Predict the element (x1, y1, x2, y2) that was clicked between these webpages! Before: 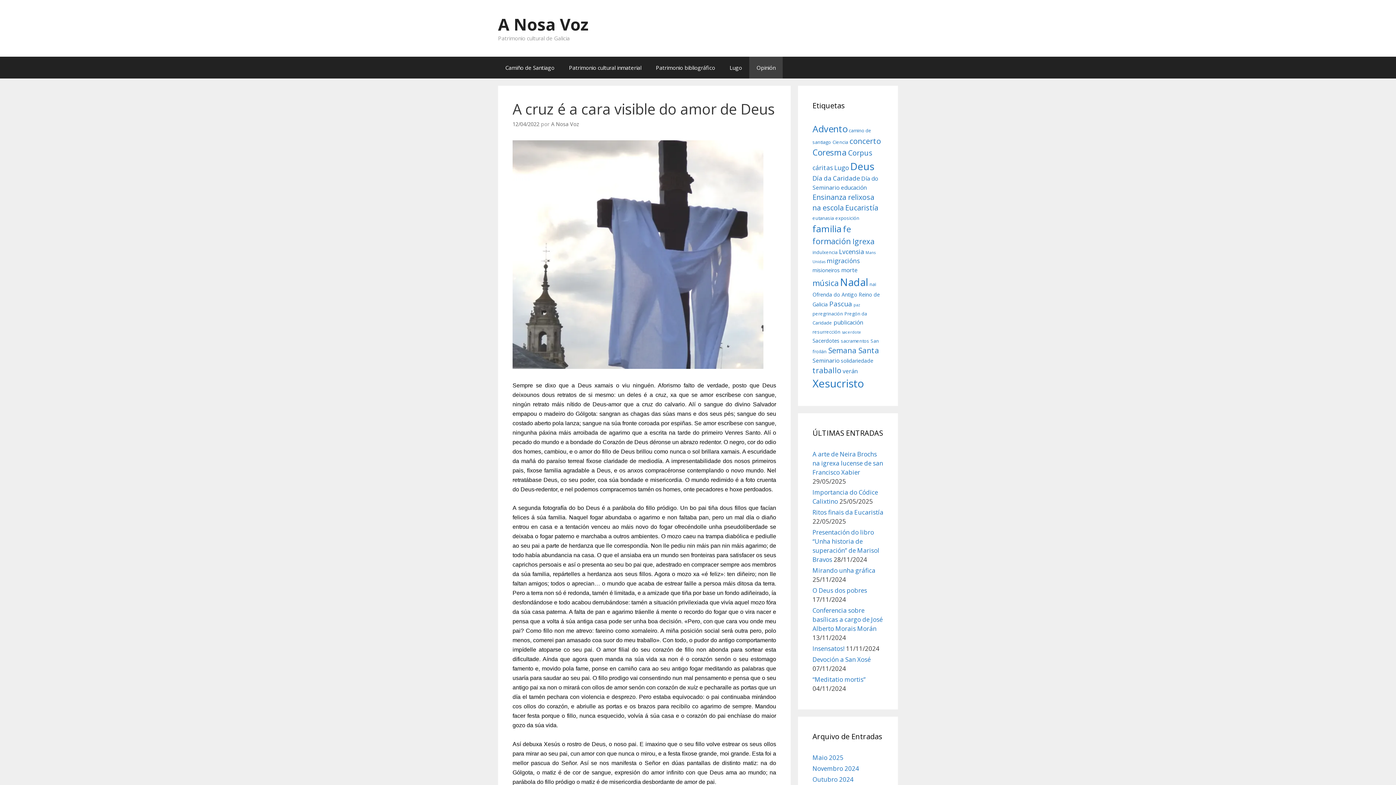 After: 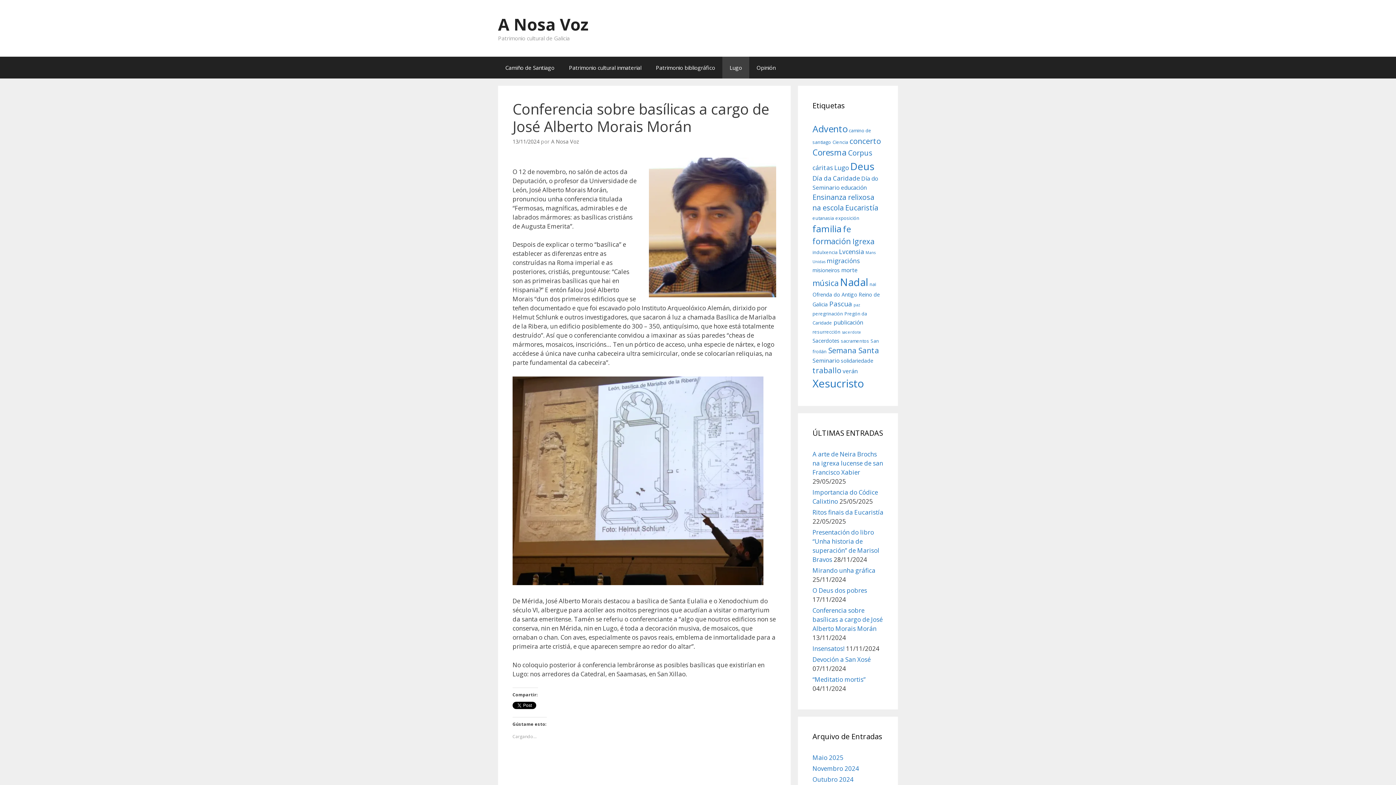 Action: label: Conferencia sobre basílicas a cargo de José Alberto Morais Morán bbox: (812, 606, 882, 633)